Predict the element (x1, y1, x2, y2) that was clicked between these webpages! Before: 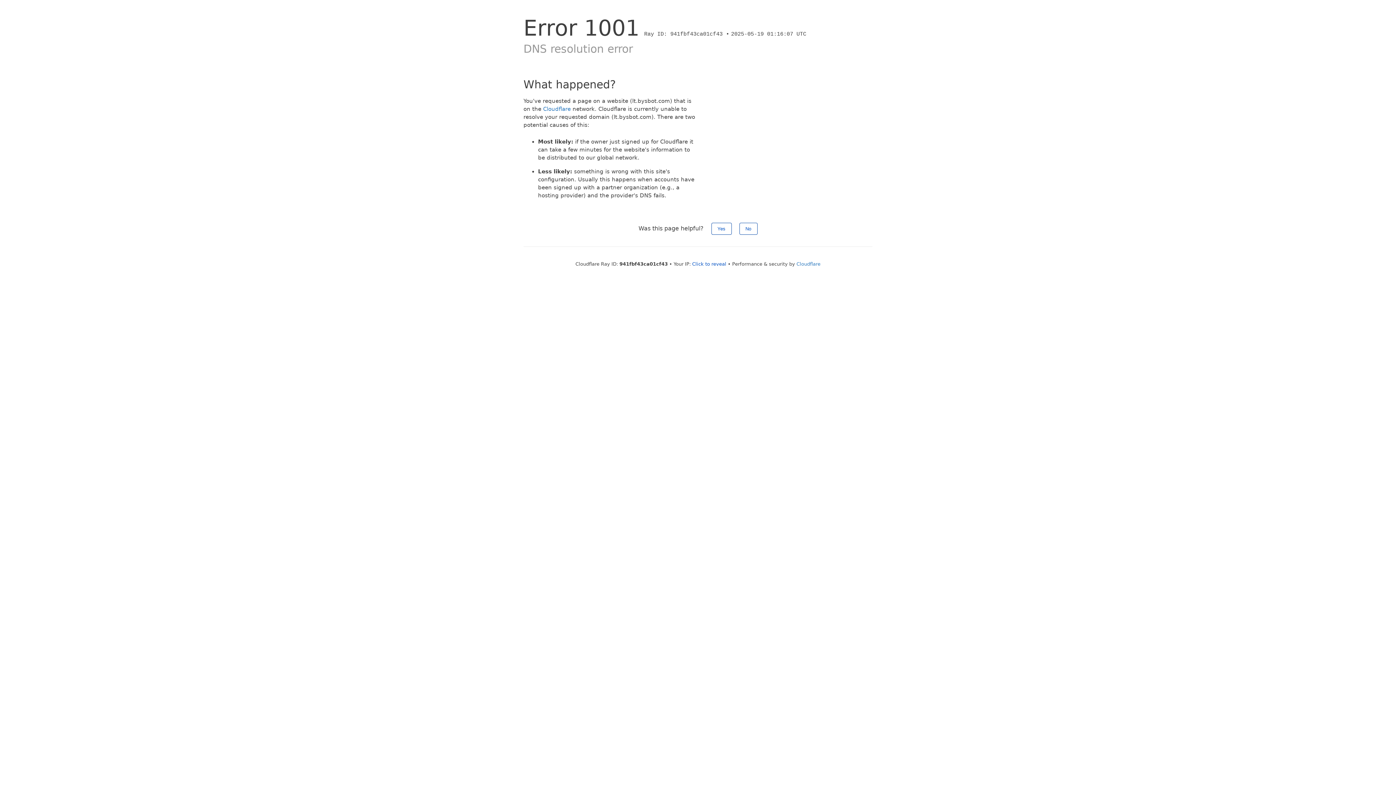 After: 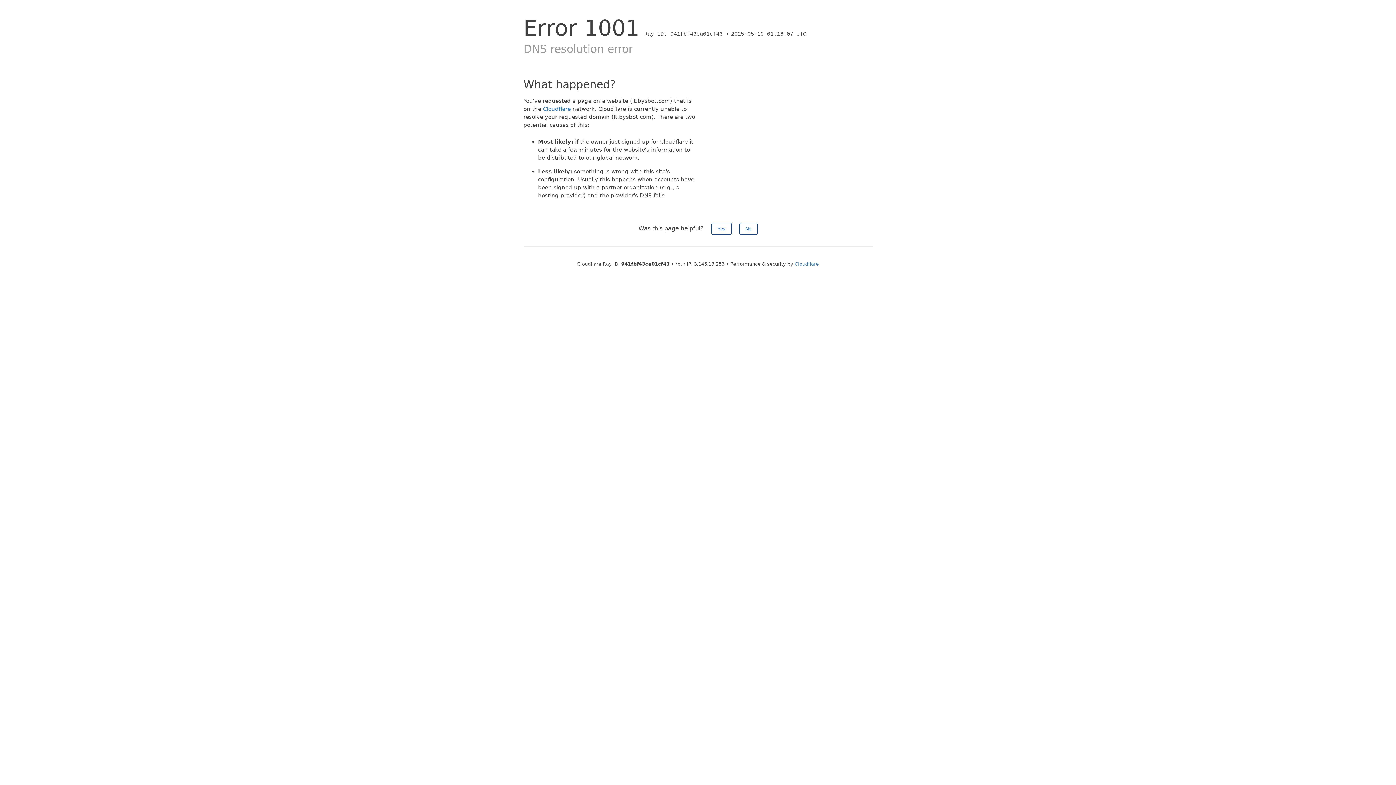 Action: label: Click to reveal bbox: (692, 261, 726, 266)